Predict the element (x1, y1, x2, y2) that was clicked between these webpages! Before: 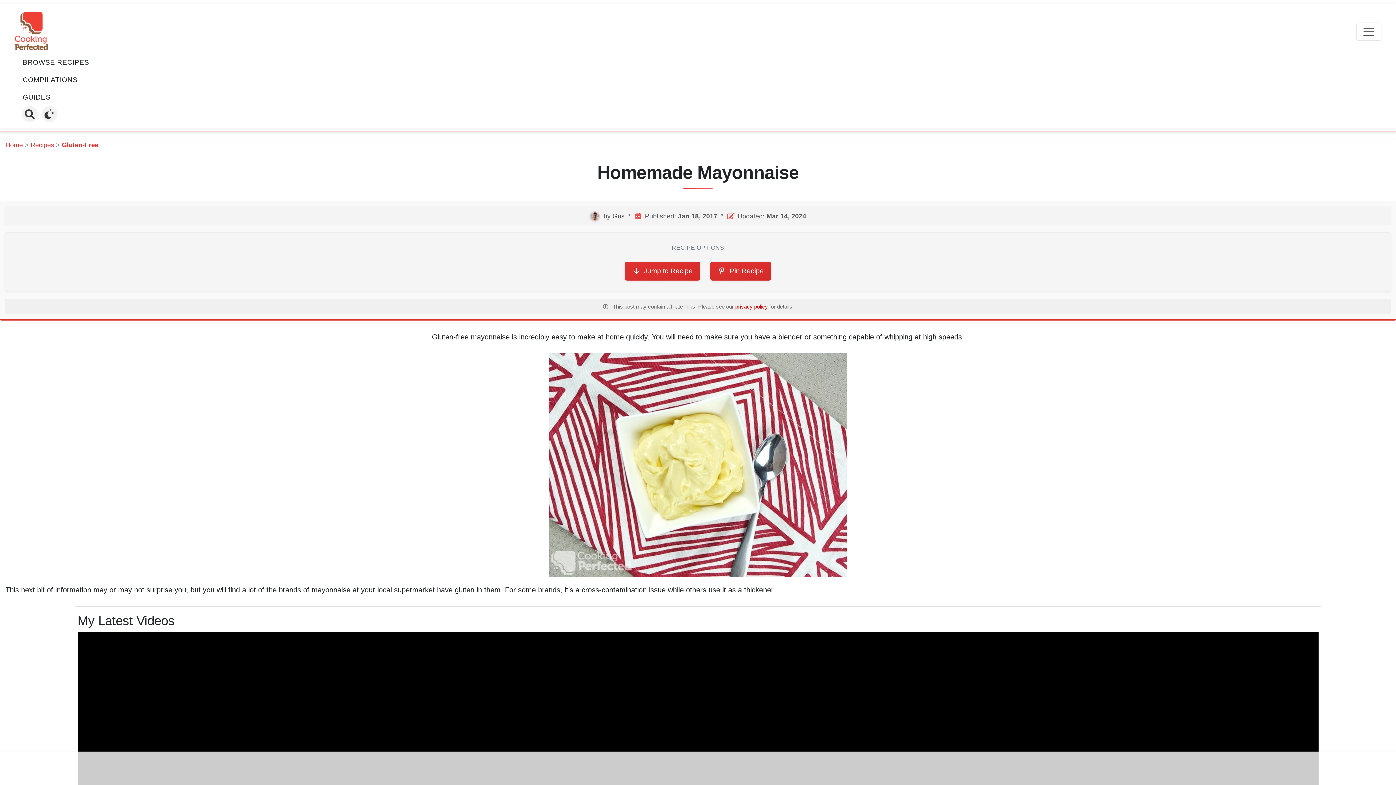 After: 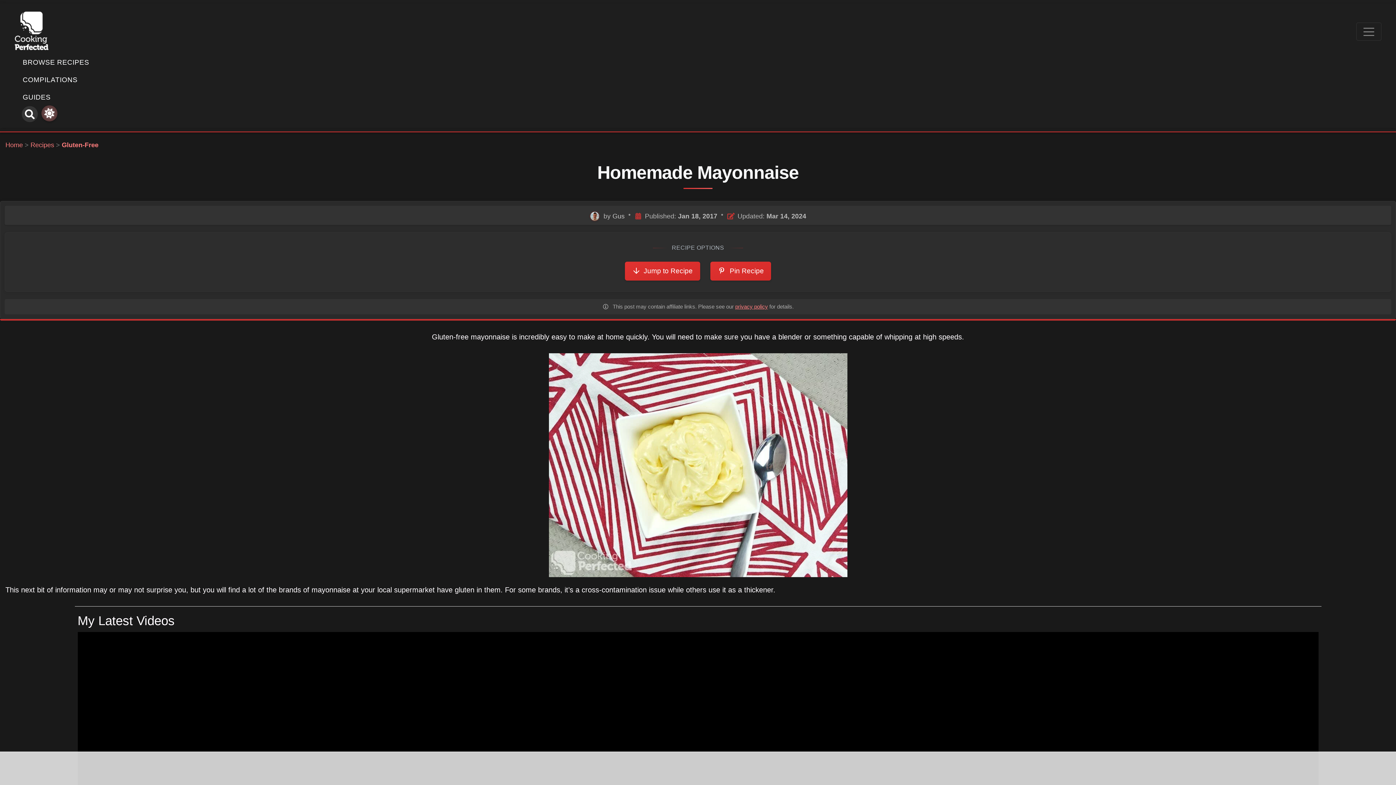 Action: bbox: (41, 106, 57, 122) label: Theme Toggle